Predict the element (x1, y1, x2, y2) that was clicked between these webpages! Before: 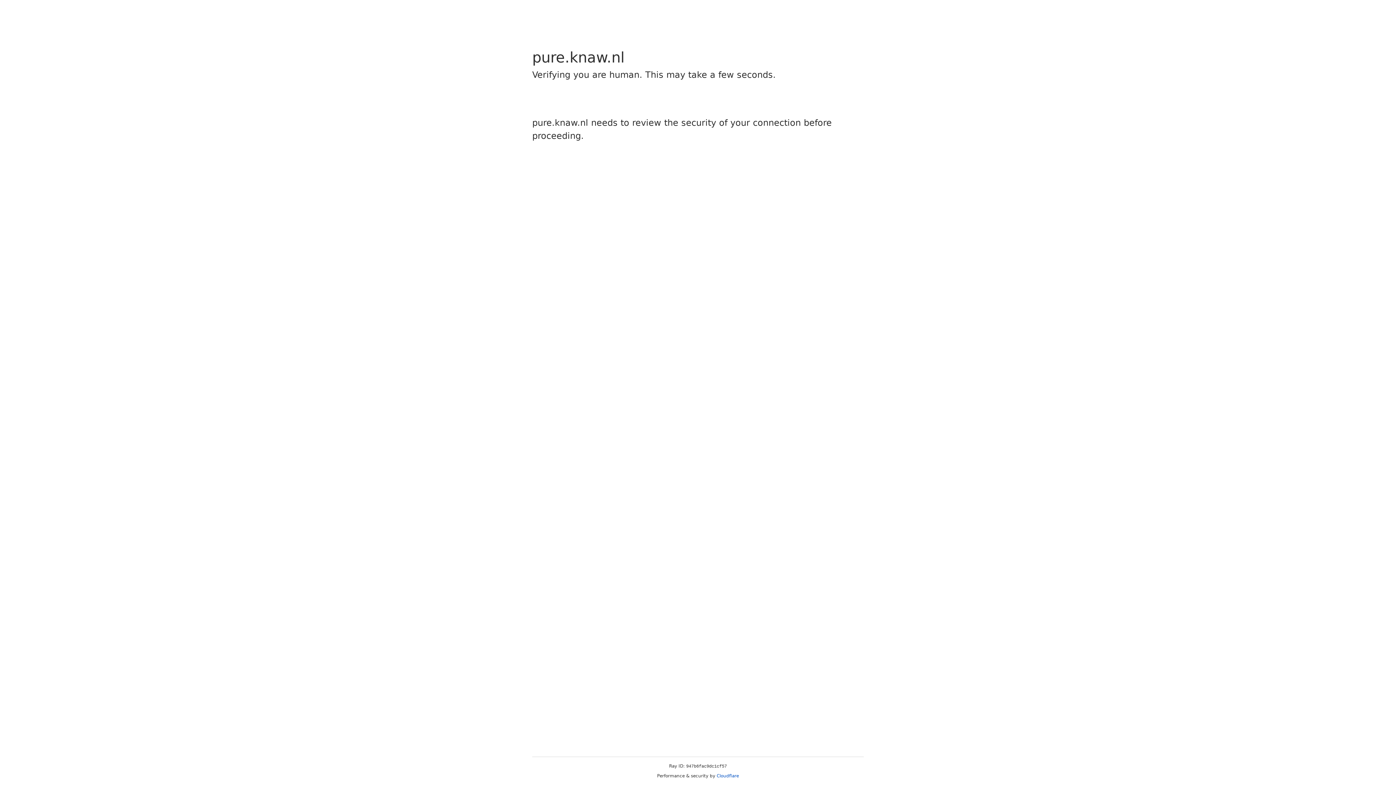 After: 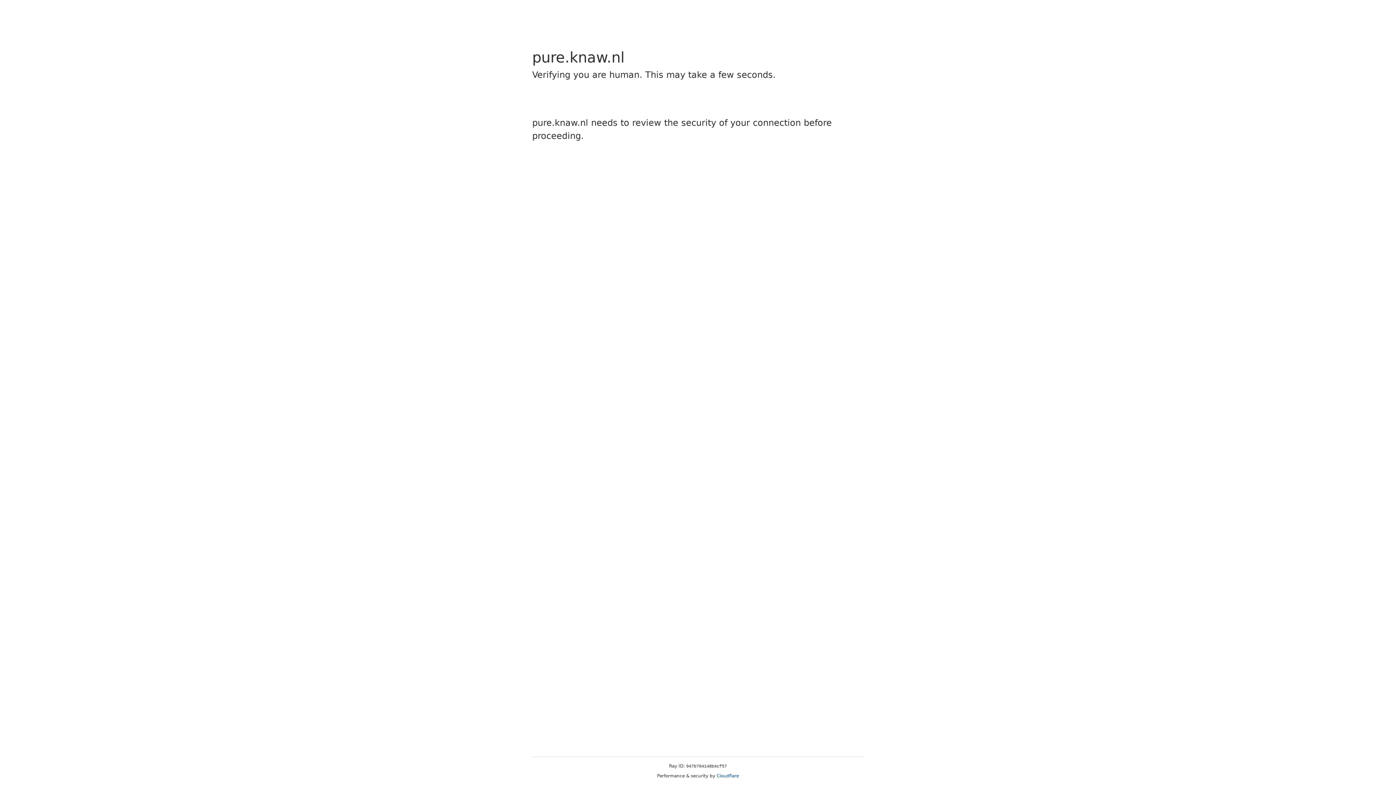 Action: bbox: (716, 773, 739, 778) label: Cloudflare